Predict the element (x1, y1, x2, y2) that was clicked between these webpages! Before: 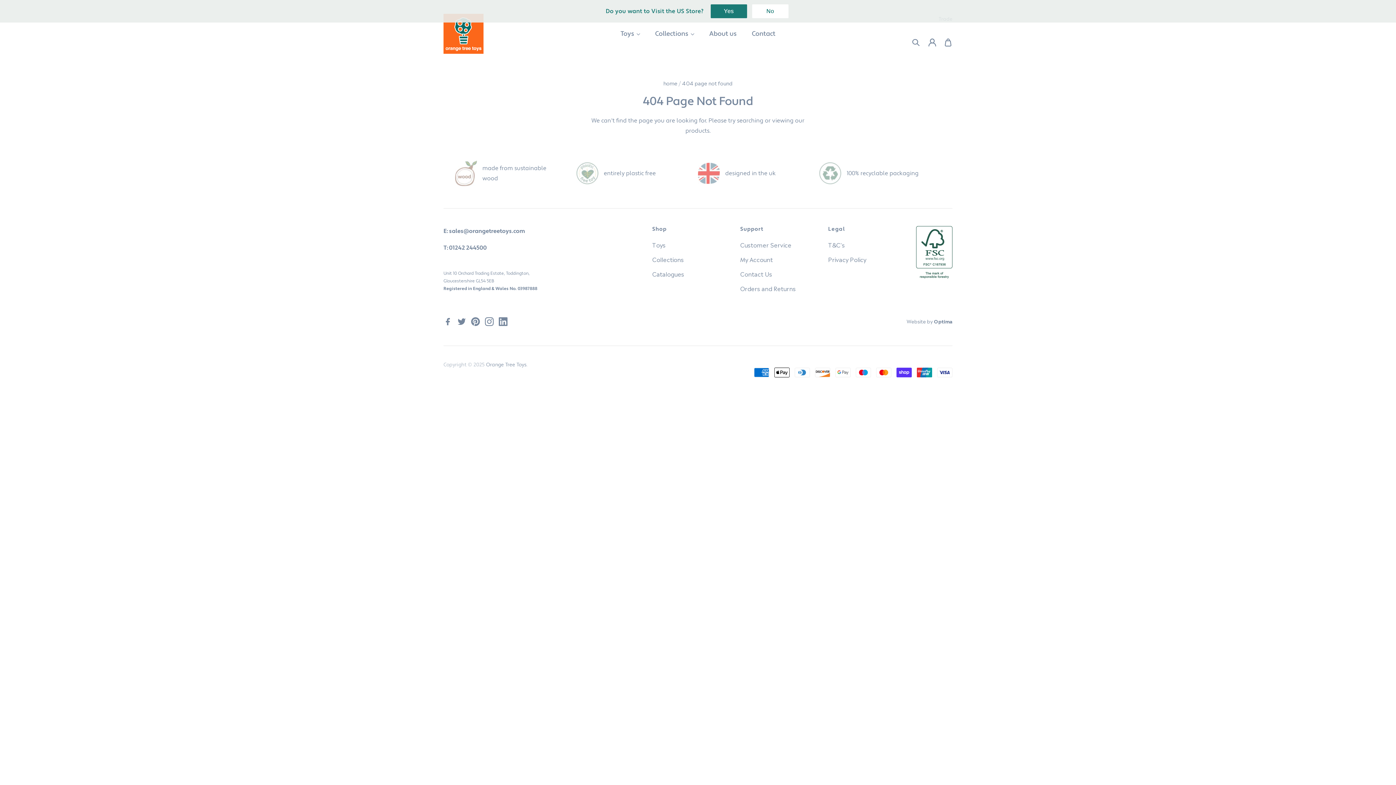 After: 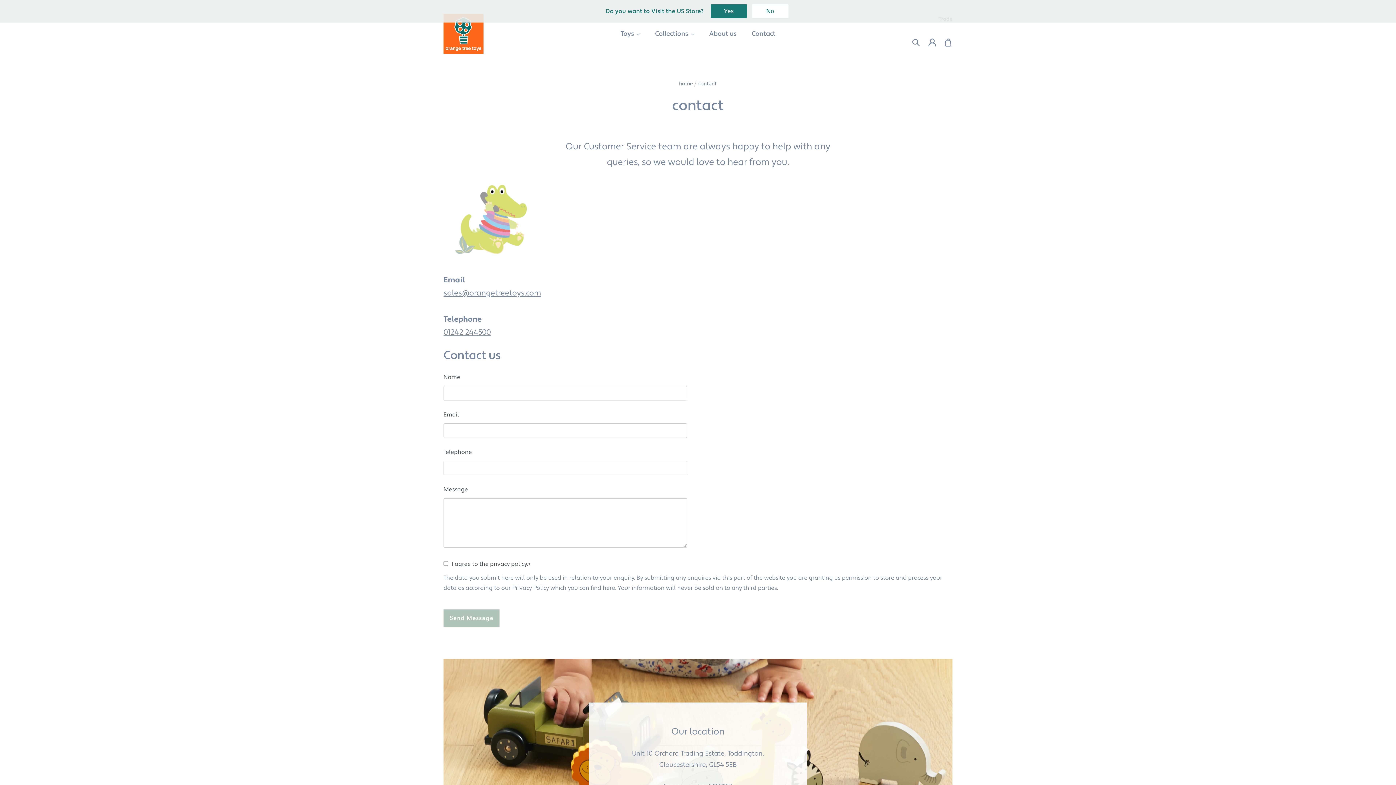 Action: label: Contact Us bbox: (740, 269, 772, 278)